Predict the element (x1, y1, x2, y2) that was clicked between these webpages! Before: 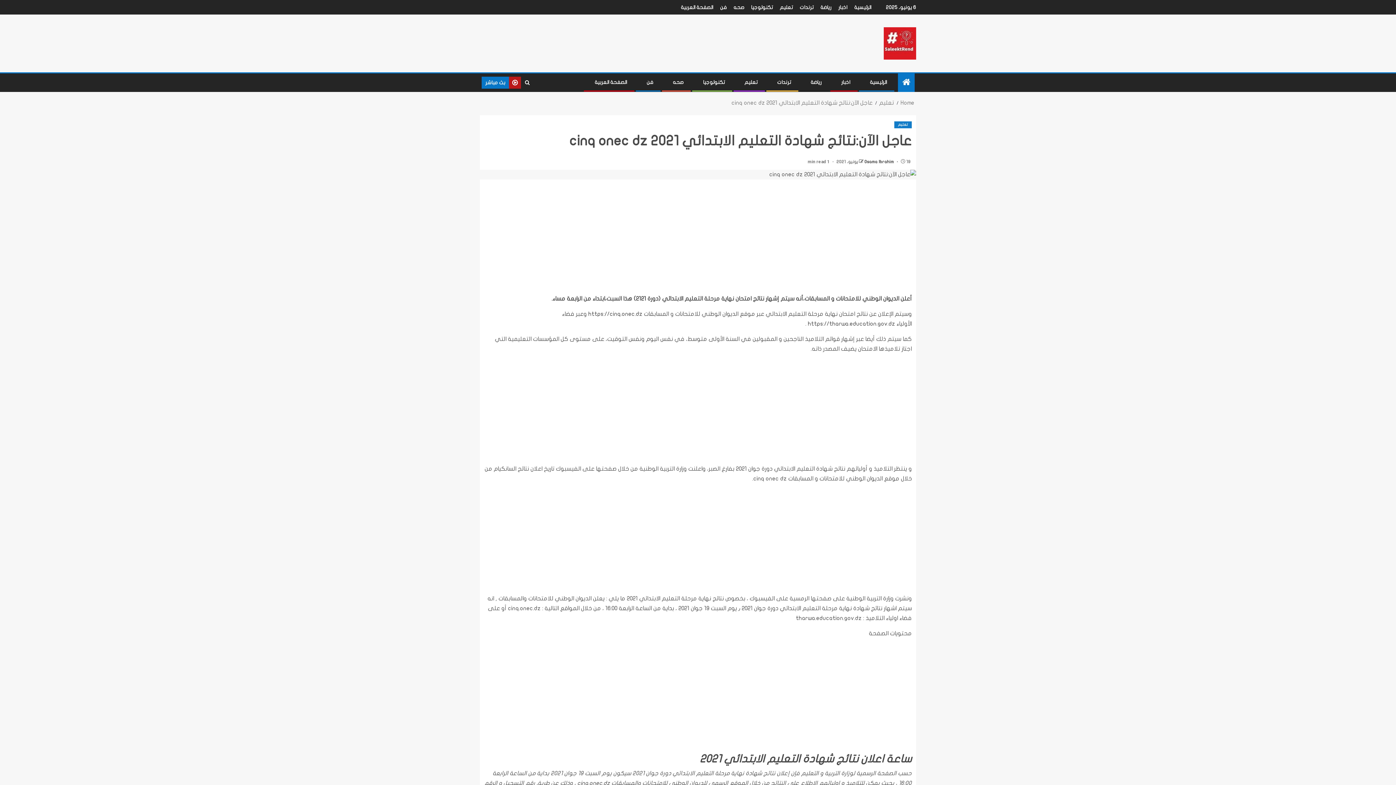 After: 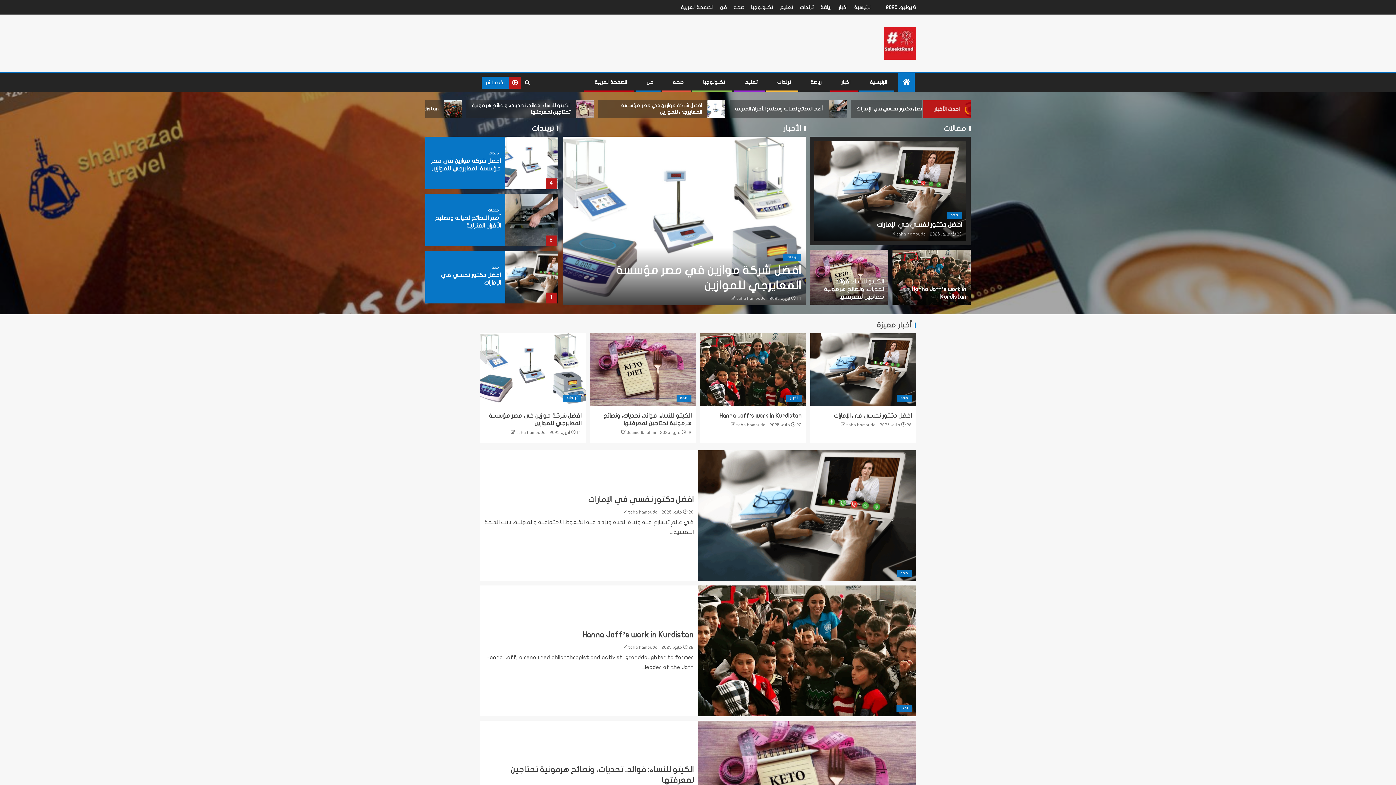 Action: label: الرئيسية bbox: (870, 79, 887, 85)